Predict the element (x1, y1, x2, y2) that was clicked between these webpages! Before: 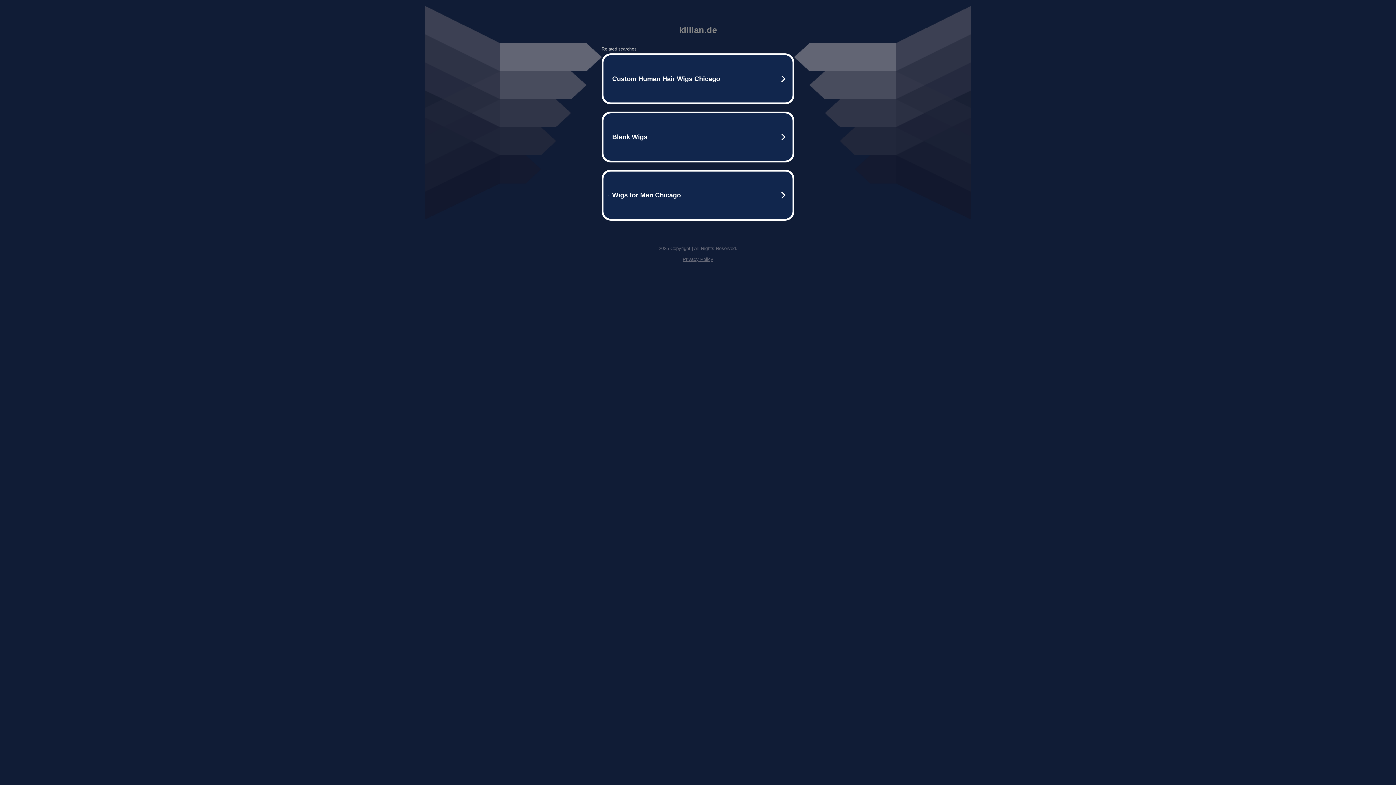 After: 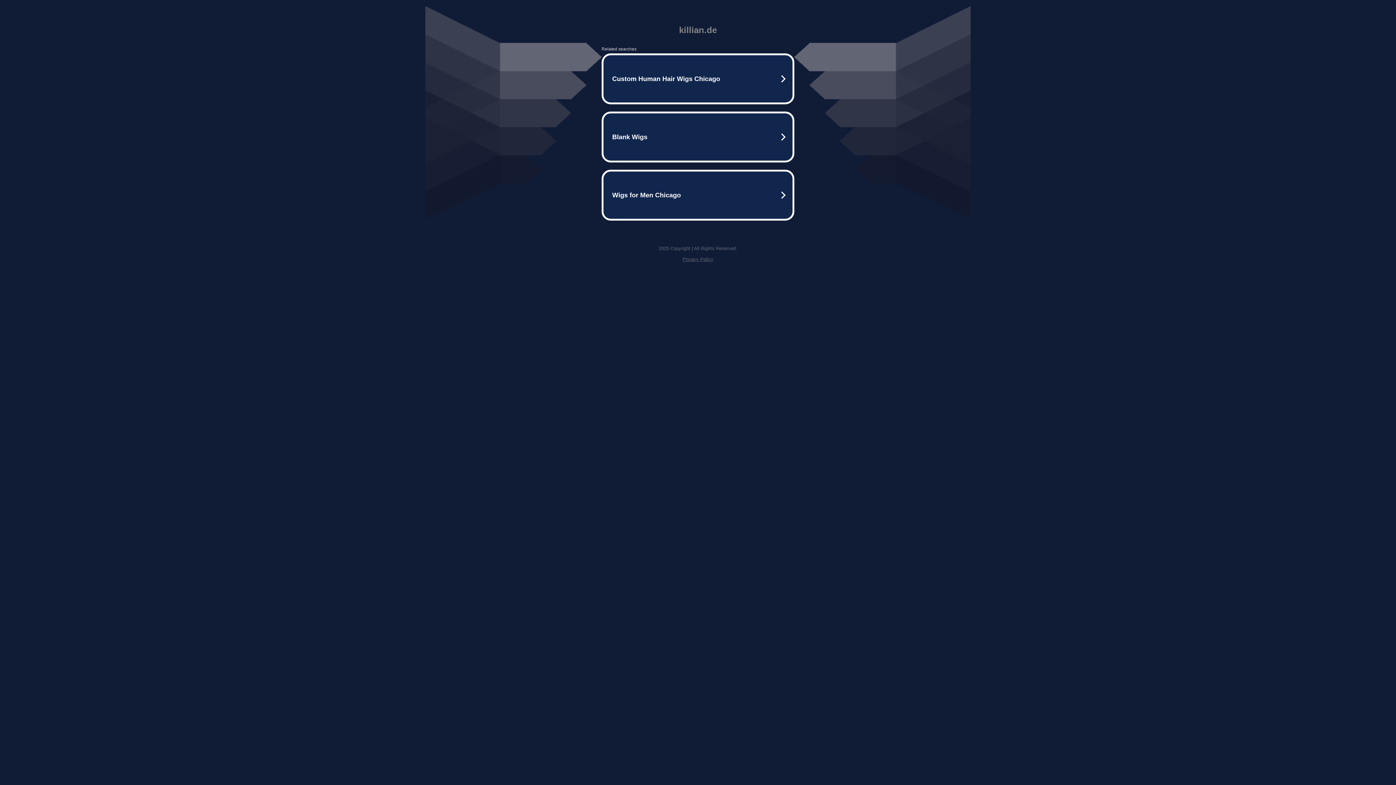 Action: label: Privacy Policy bbox: (682, 256, 713, 262)